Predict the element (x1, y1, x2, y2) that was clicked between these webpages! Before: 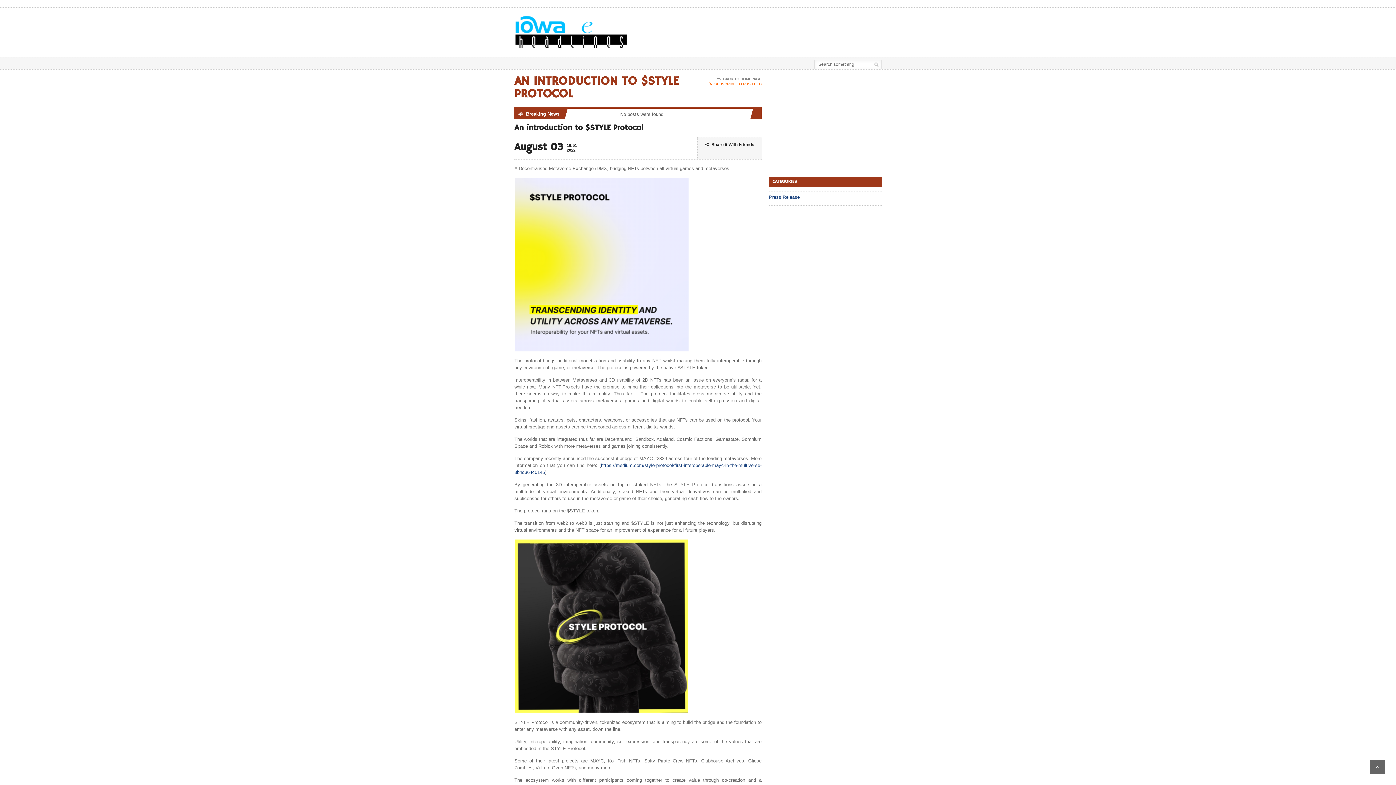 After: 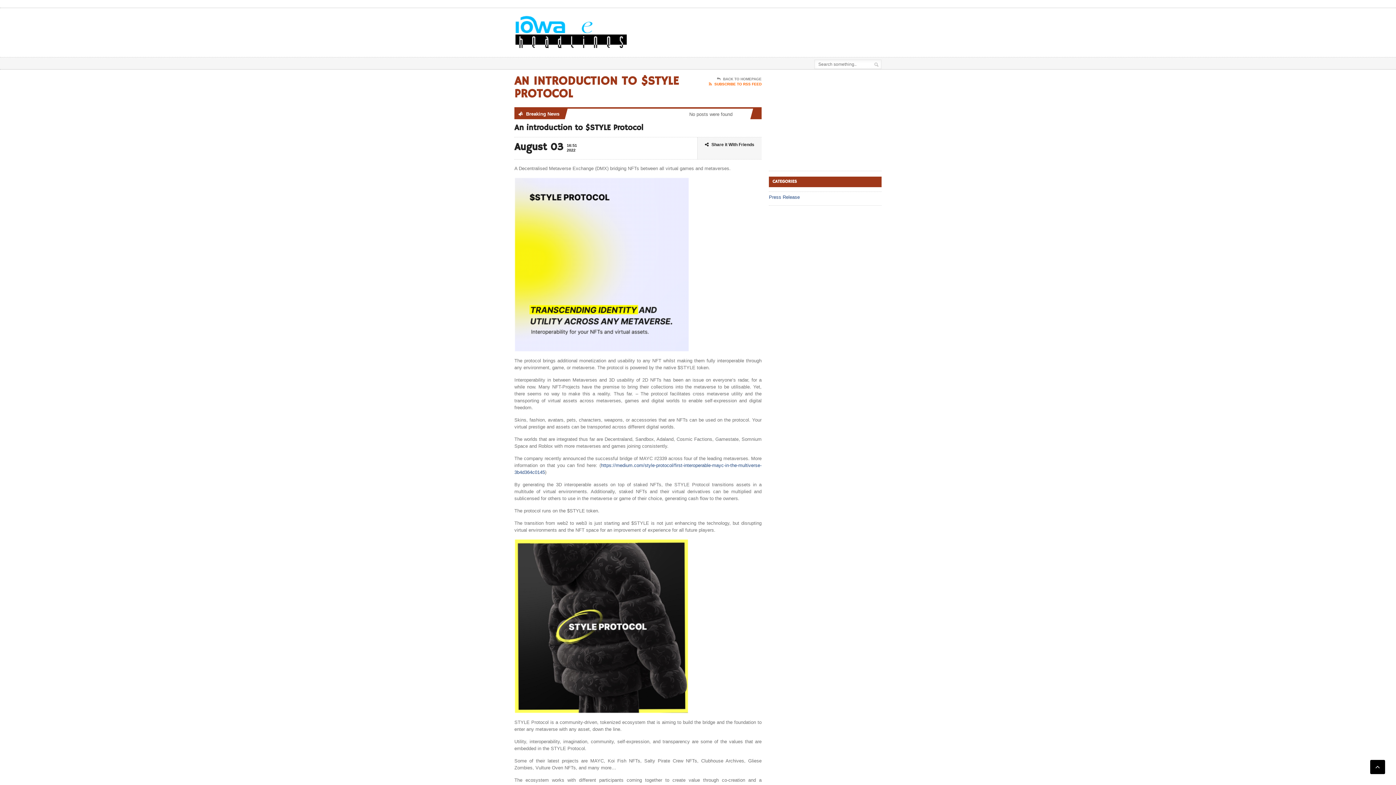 Action: bbox: (1370, 760, 1385, 774)